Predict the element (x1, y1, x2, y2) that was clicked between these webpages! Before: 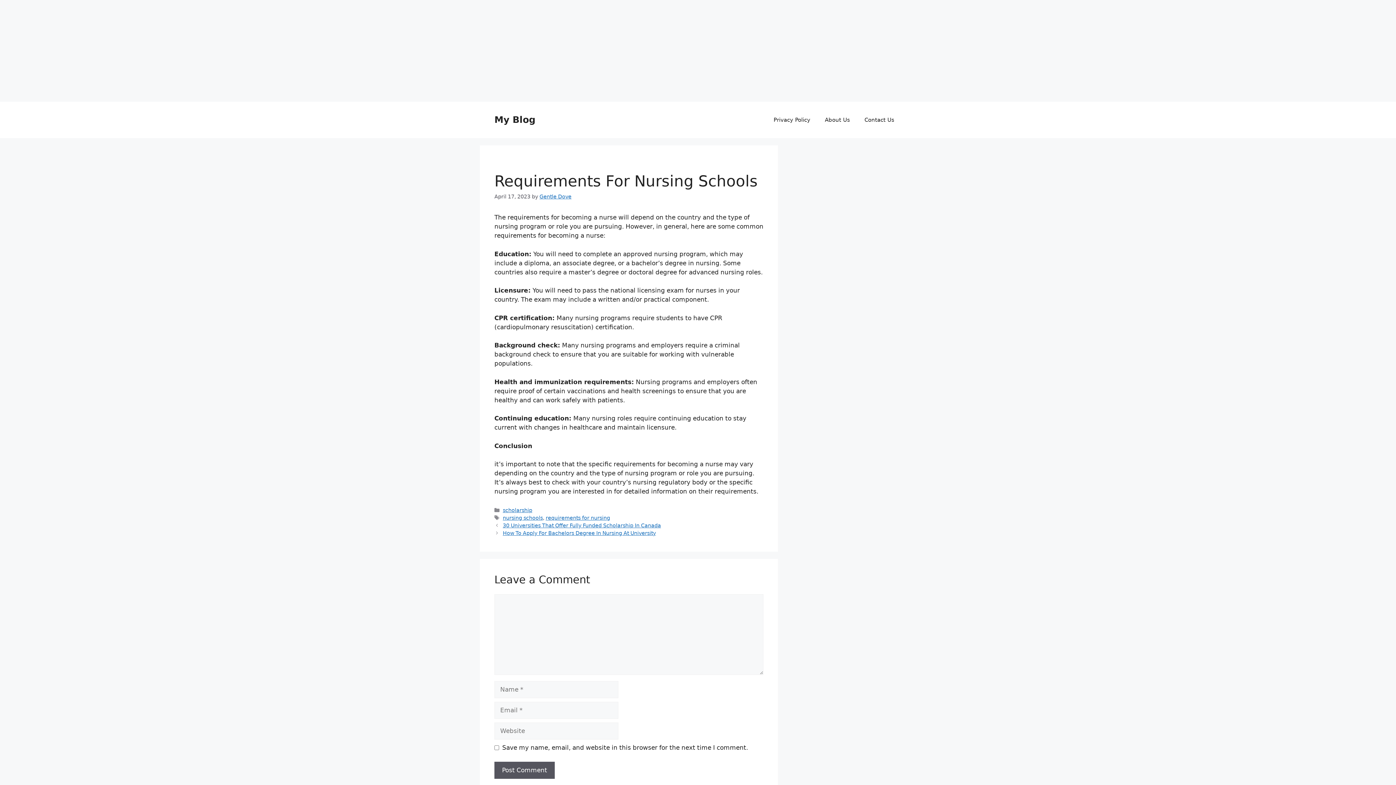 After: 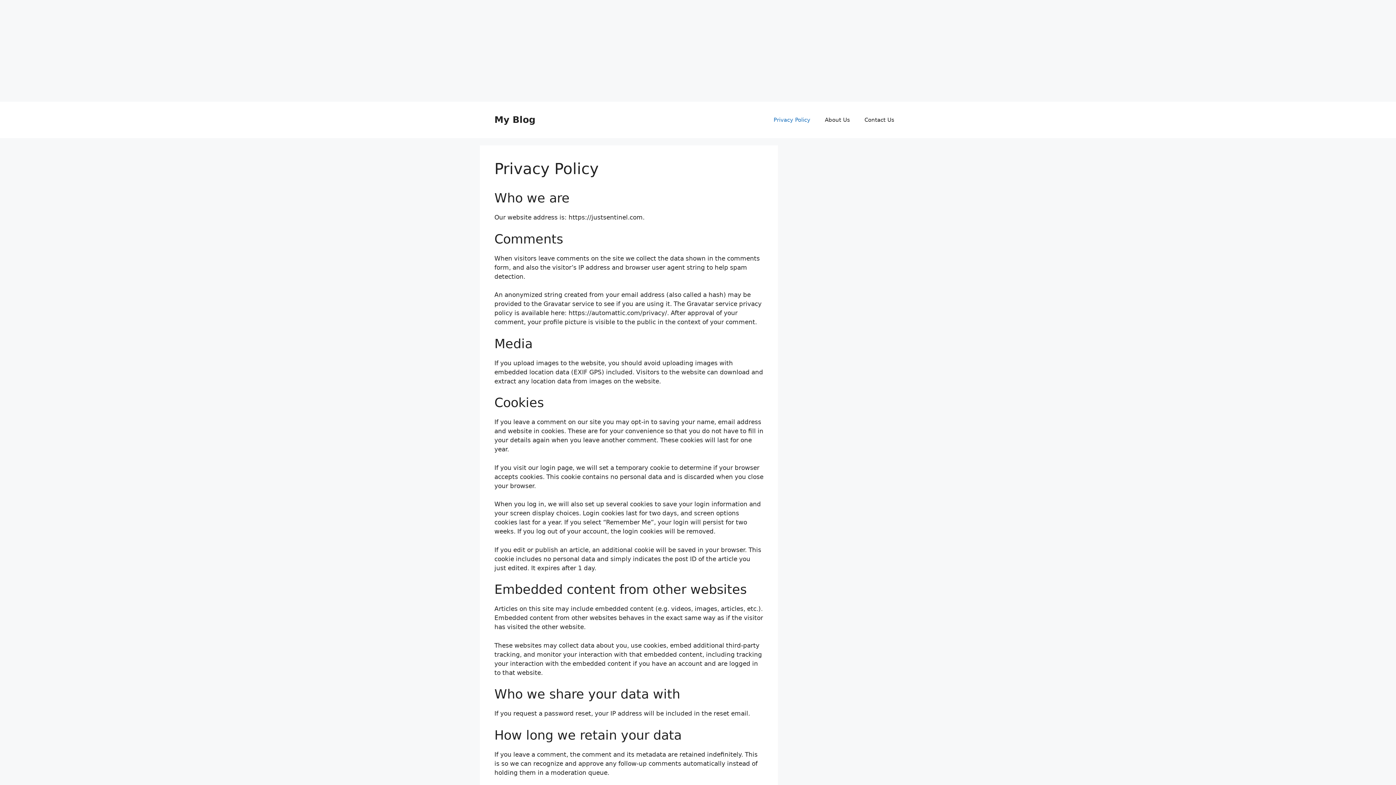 Action: bbox: (766, 109, 817, 130) label: Privacy Policy